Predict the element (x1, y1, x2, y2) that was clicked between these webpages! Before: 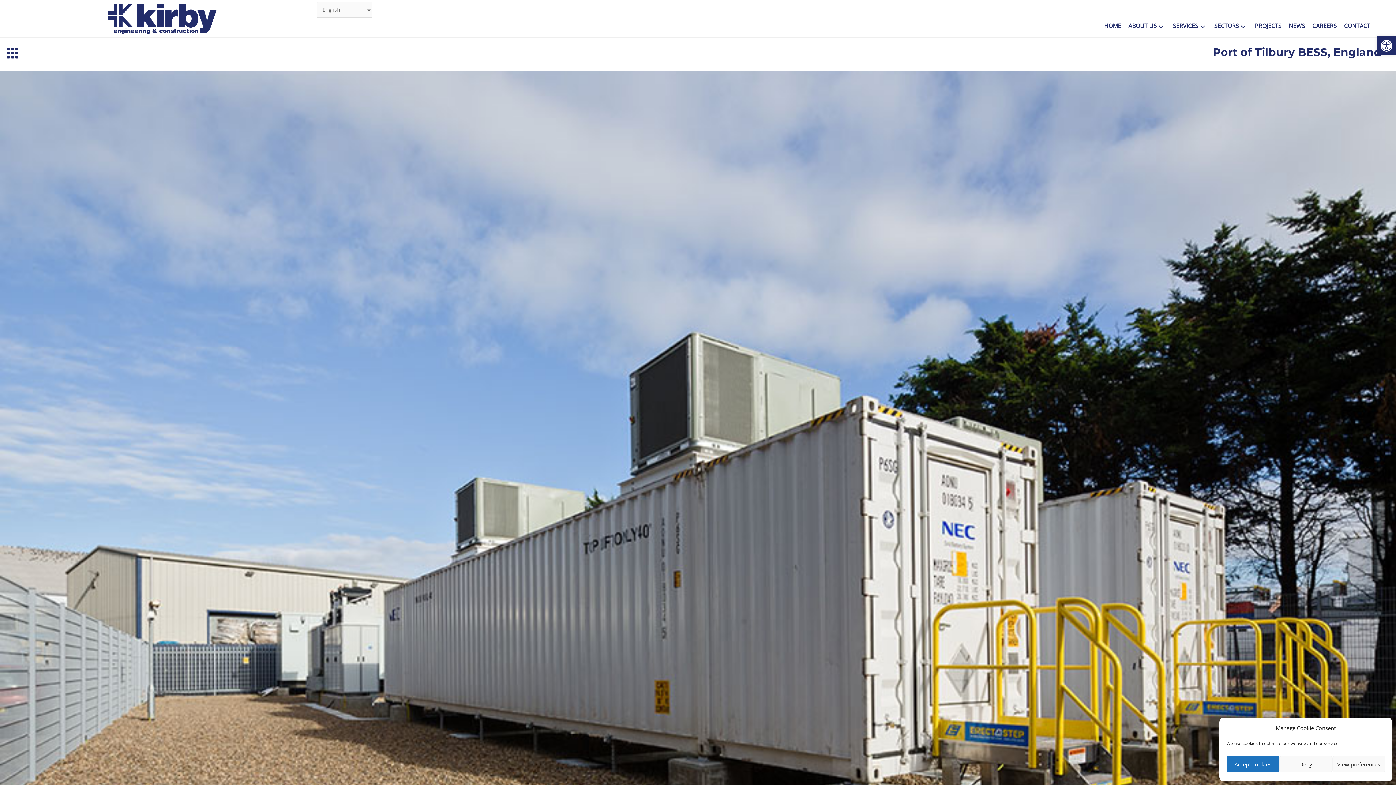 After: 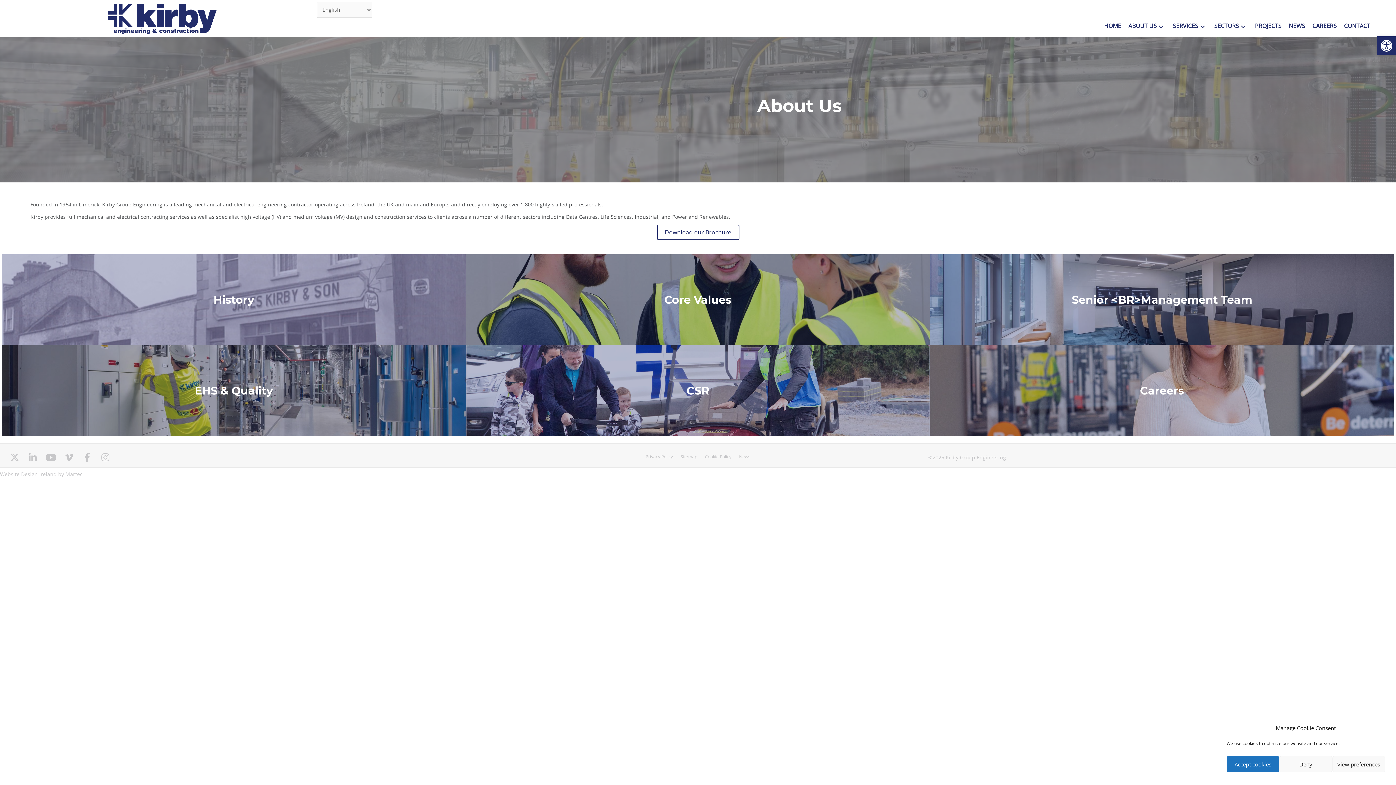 Action: label: ABOUT US bbox: (1126, 20, 1169, 33)